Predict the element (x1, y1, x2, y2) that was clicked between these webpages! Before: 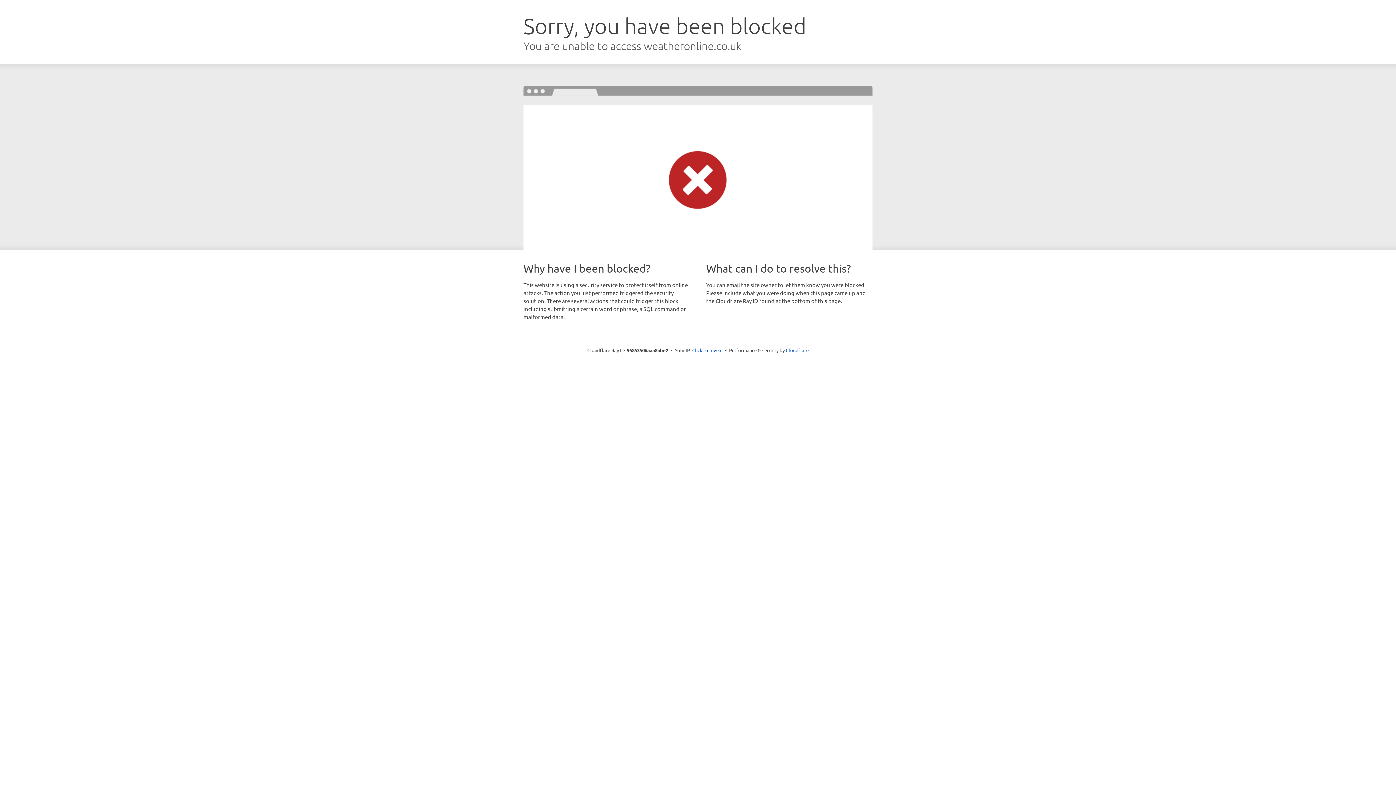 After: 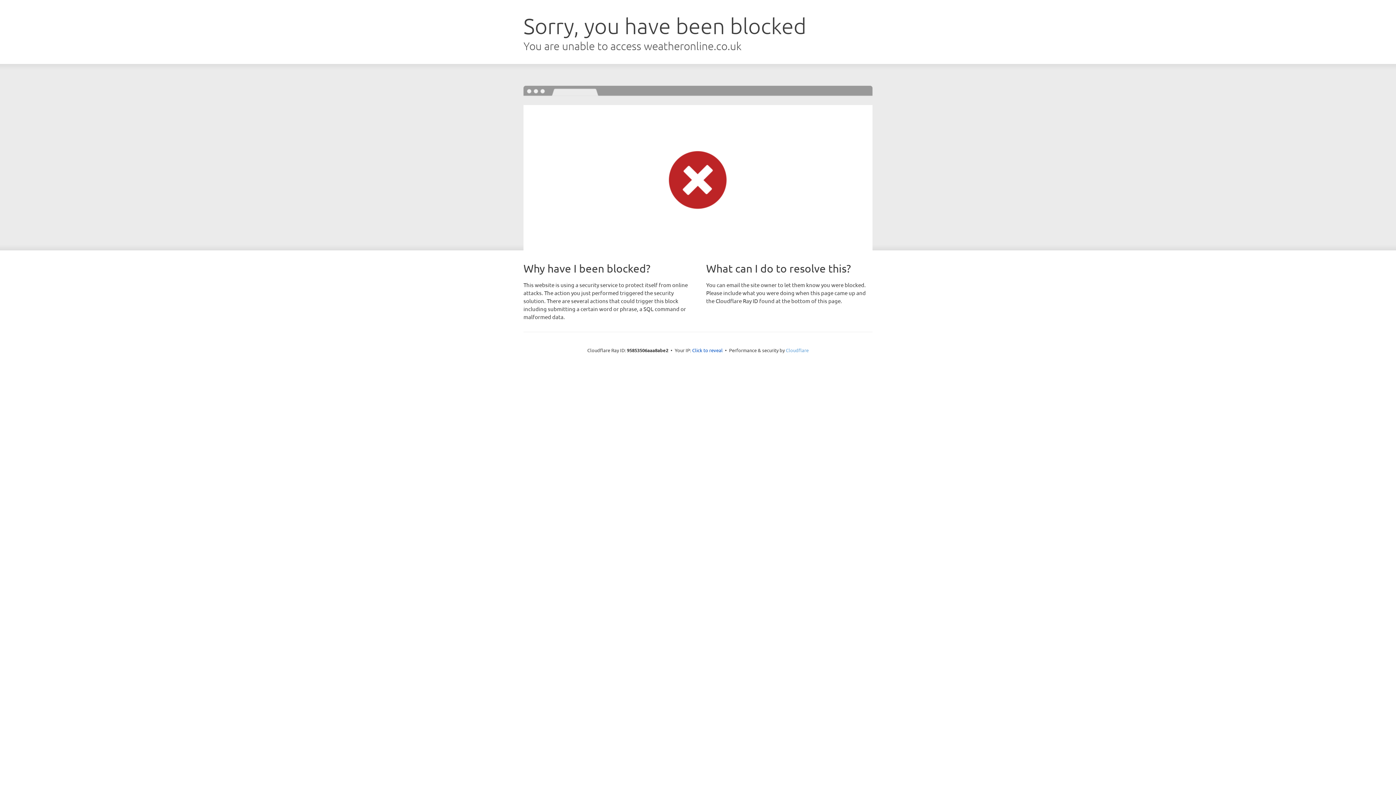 Action: bbox: (786, 347, 808, 353) label: Cloudflare